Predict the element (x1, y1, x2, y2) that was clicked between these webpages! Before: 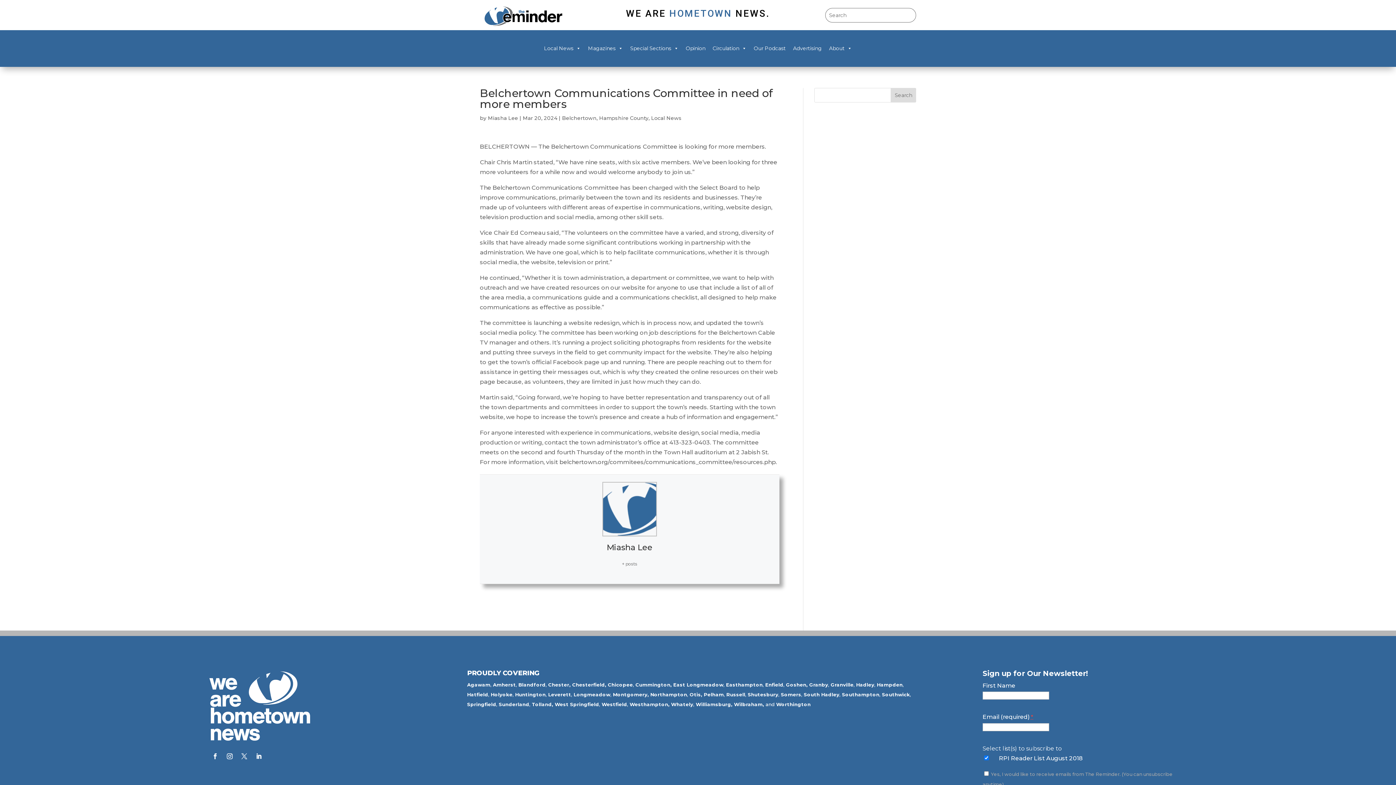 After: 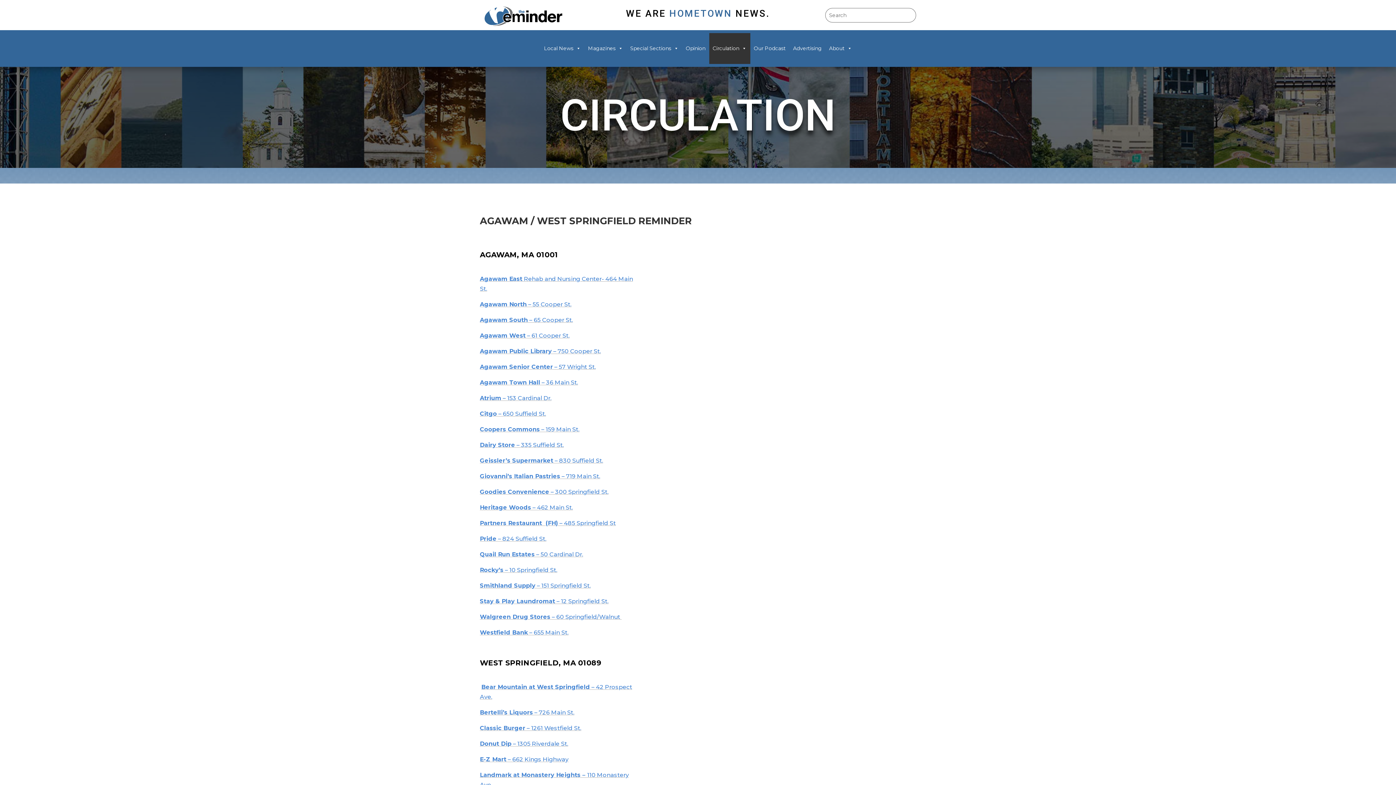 Action: bbox: (747, 692, 778, 697) label: Shutesbury